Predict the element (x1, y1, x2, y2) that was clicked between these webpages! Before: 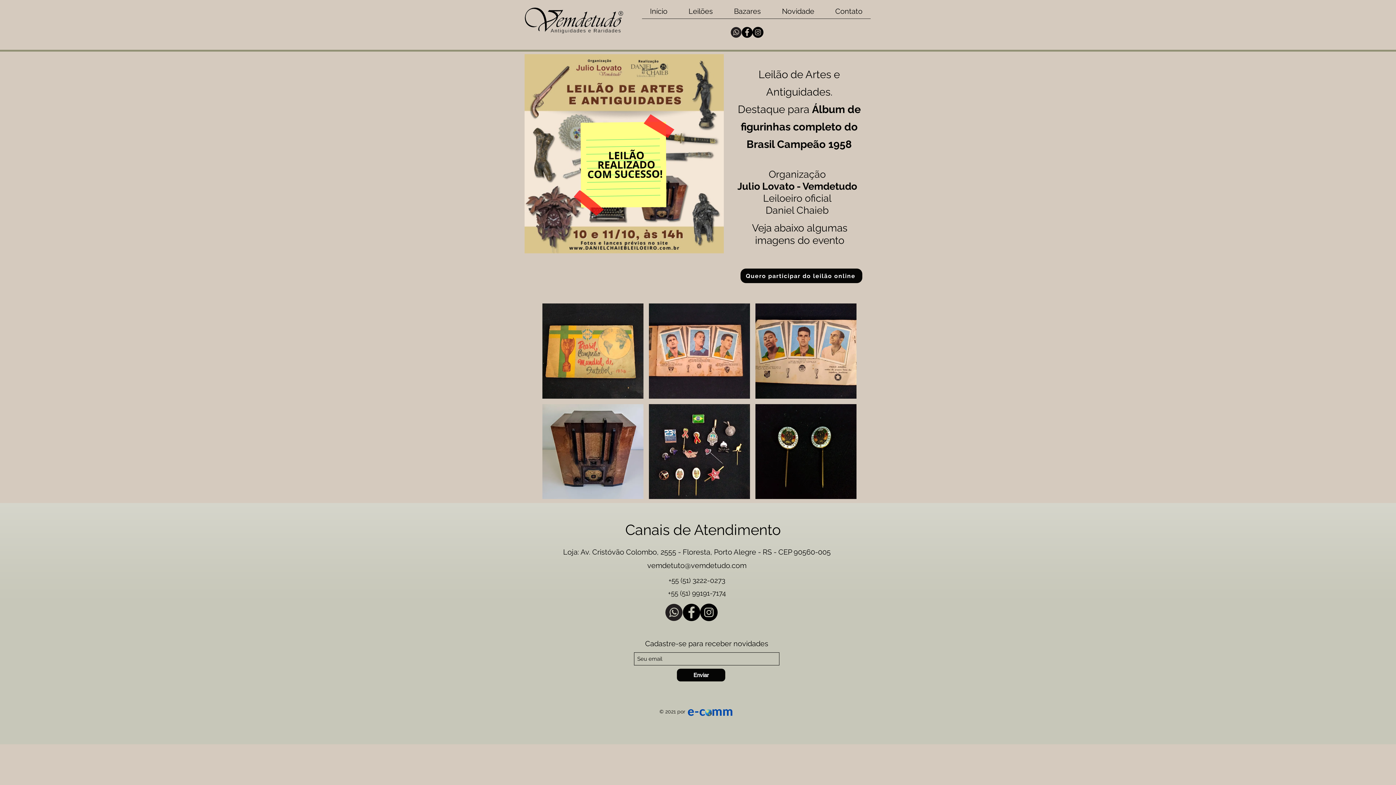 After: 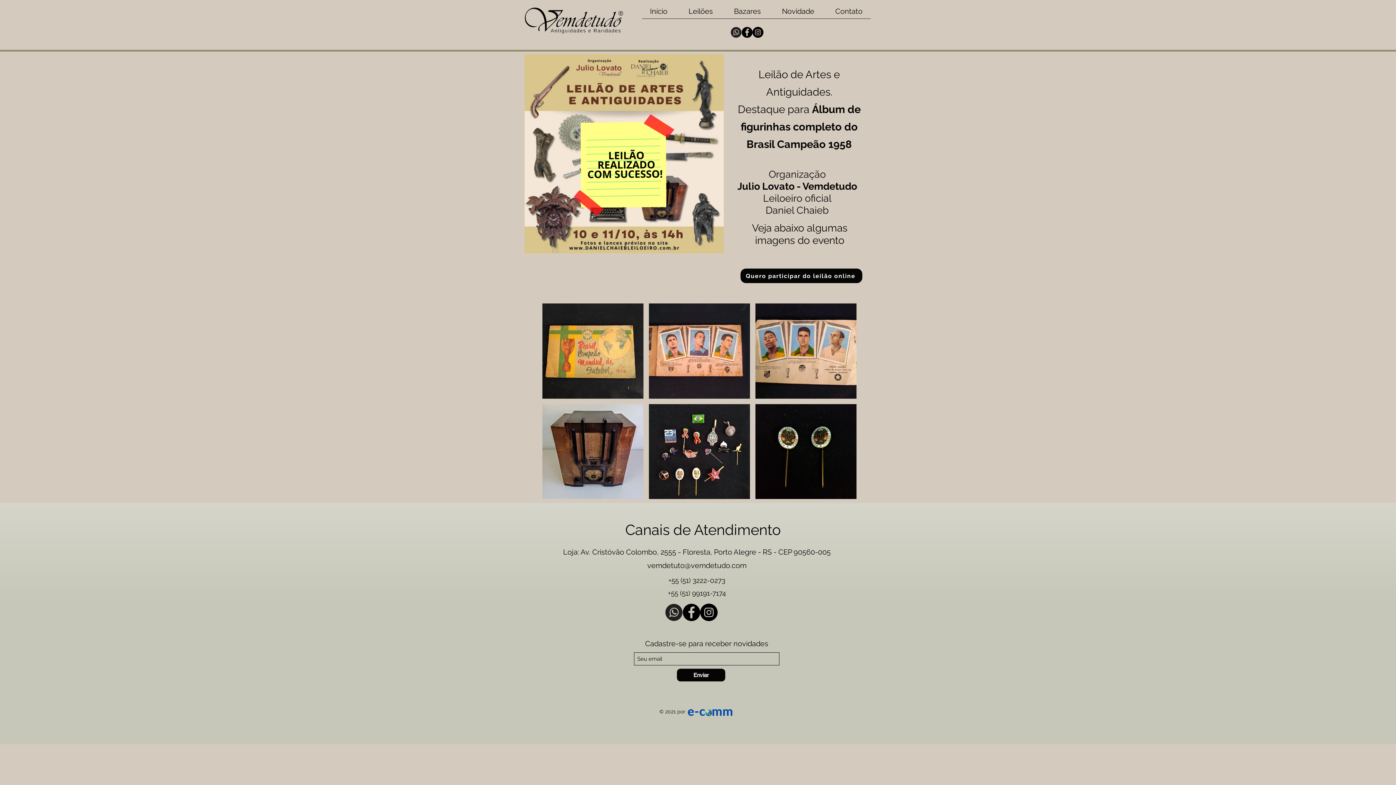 Action: bbox: (679, 707, 740, 717)